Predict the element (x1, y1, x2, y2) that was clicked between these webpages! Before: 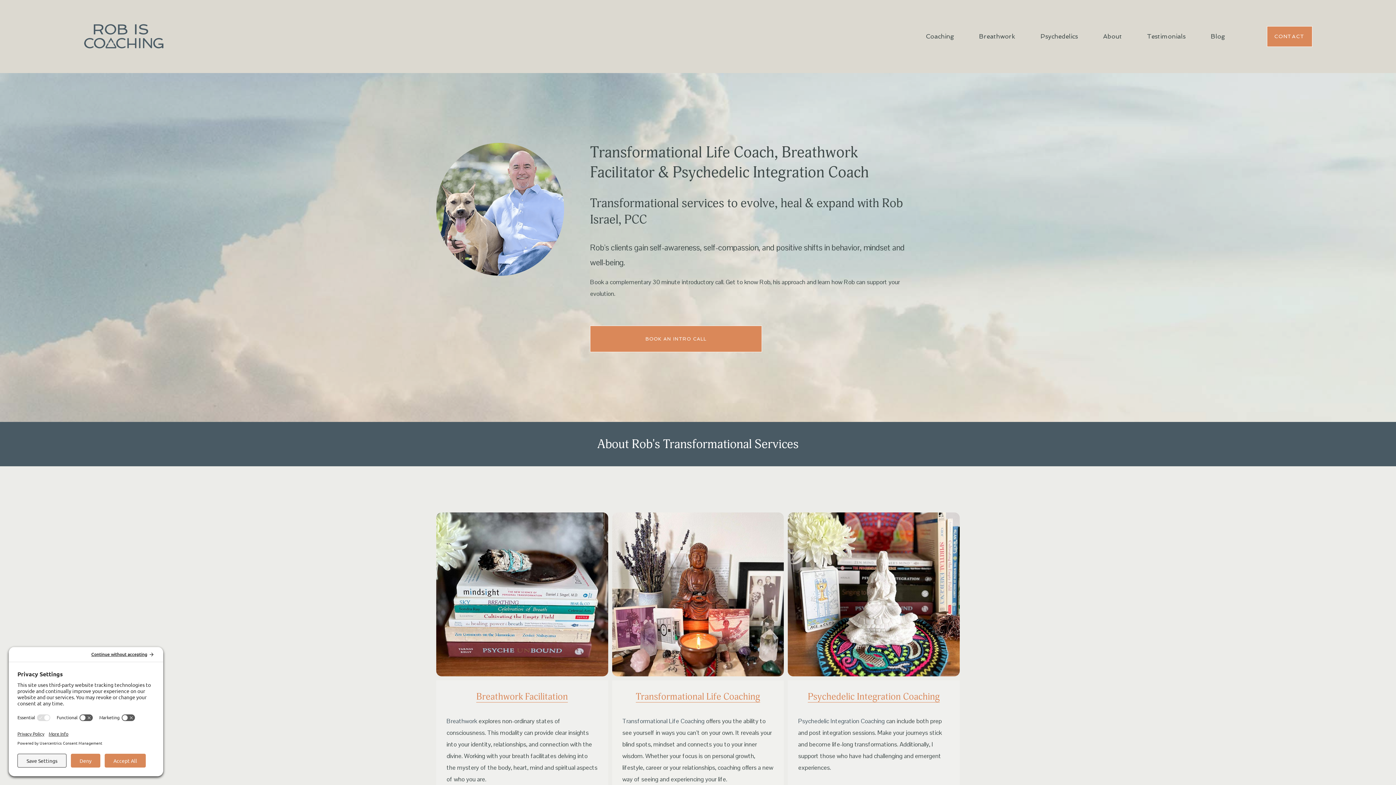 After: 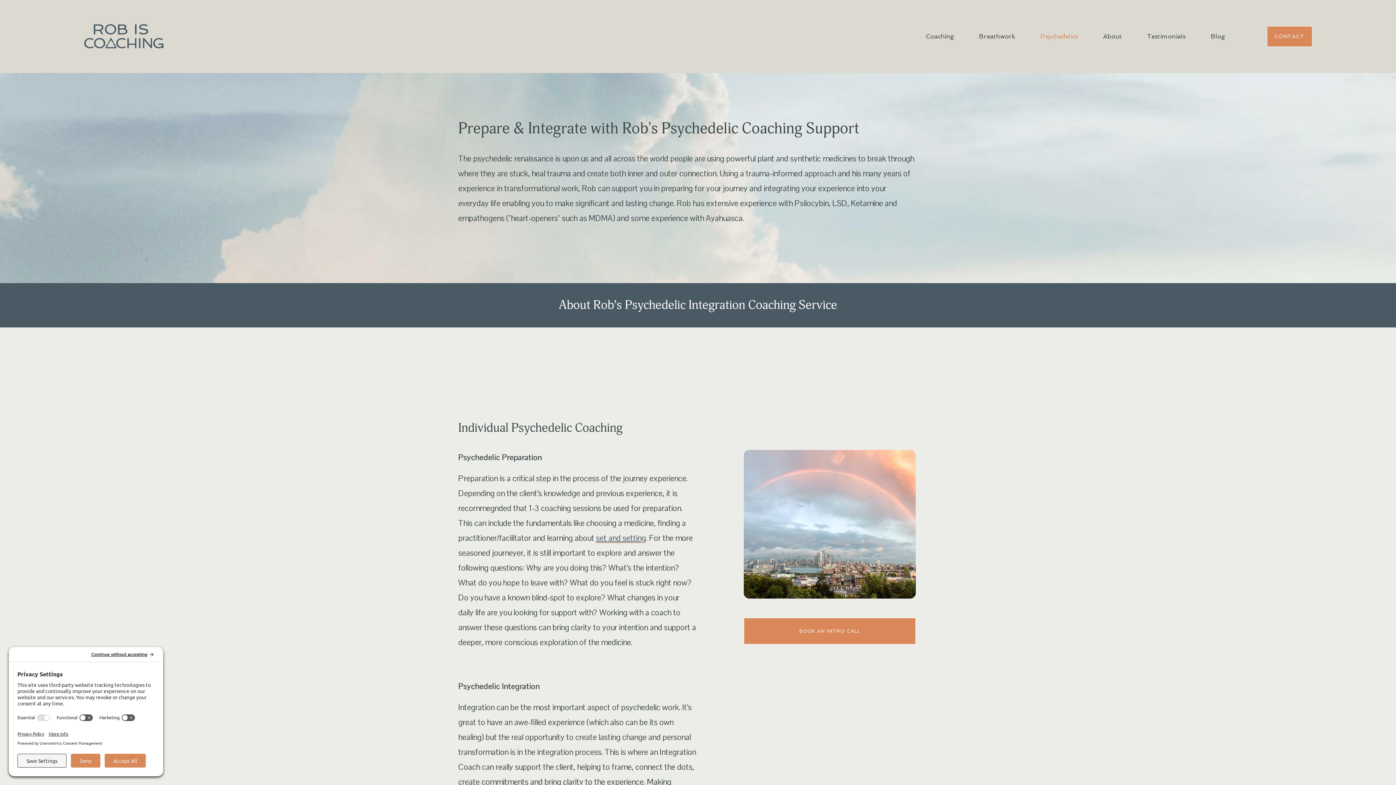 Action: bbox: (1040, 30, 1078, 42) label: Psychedelics